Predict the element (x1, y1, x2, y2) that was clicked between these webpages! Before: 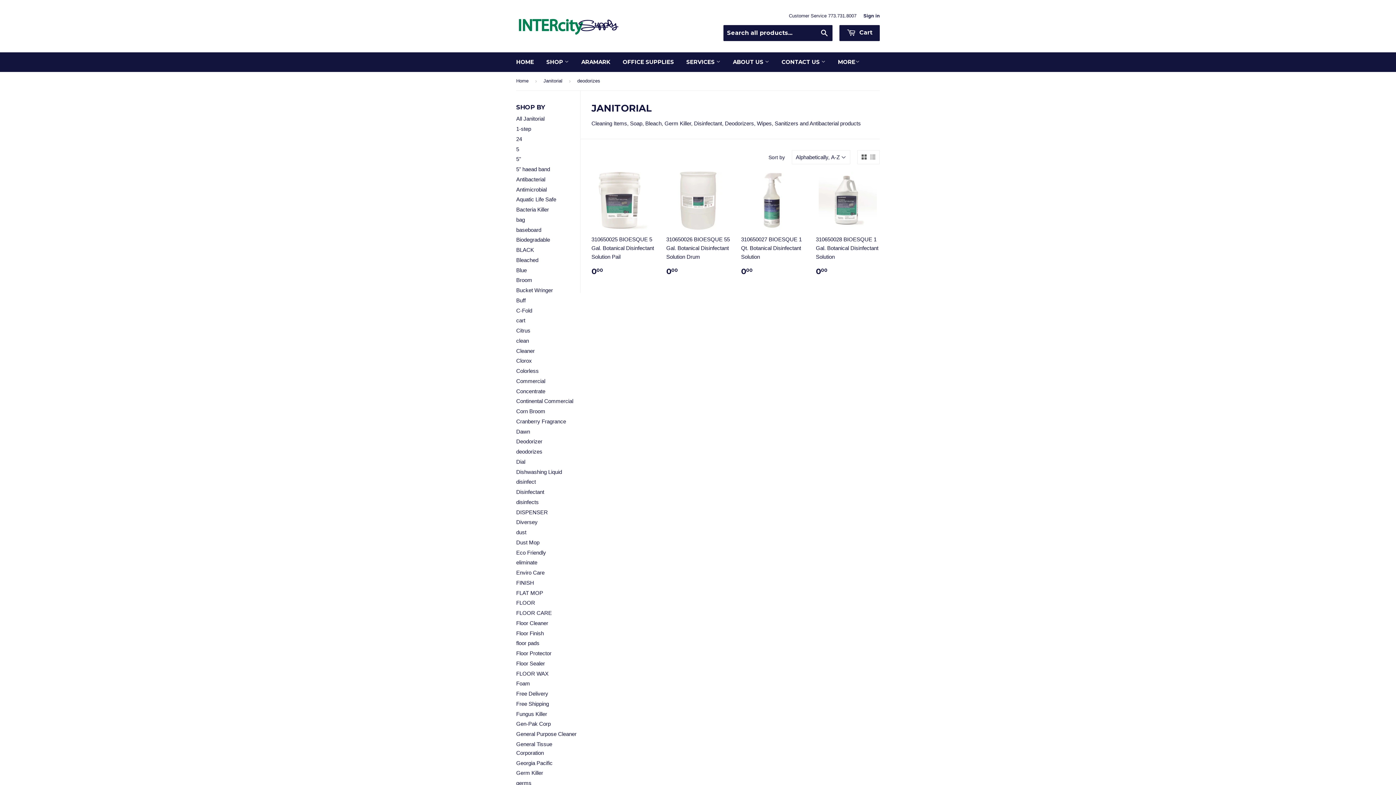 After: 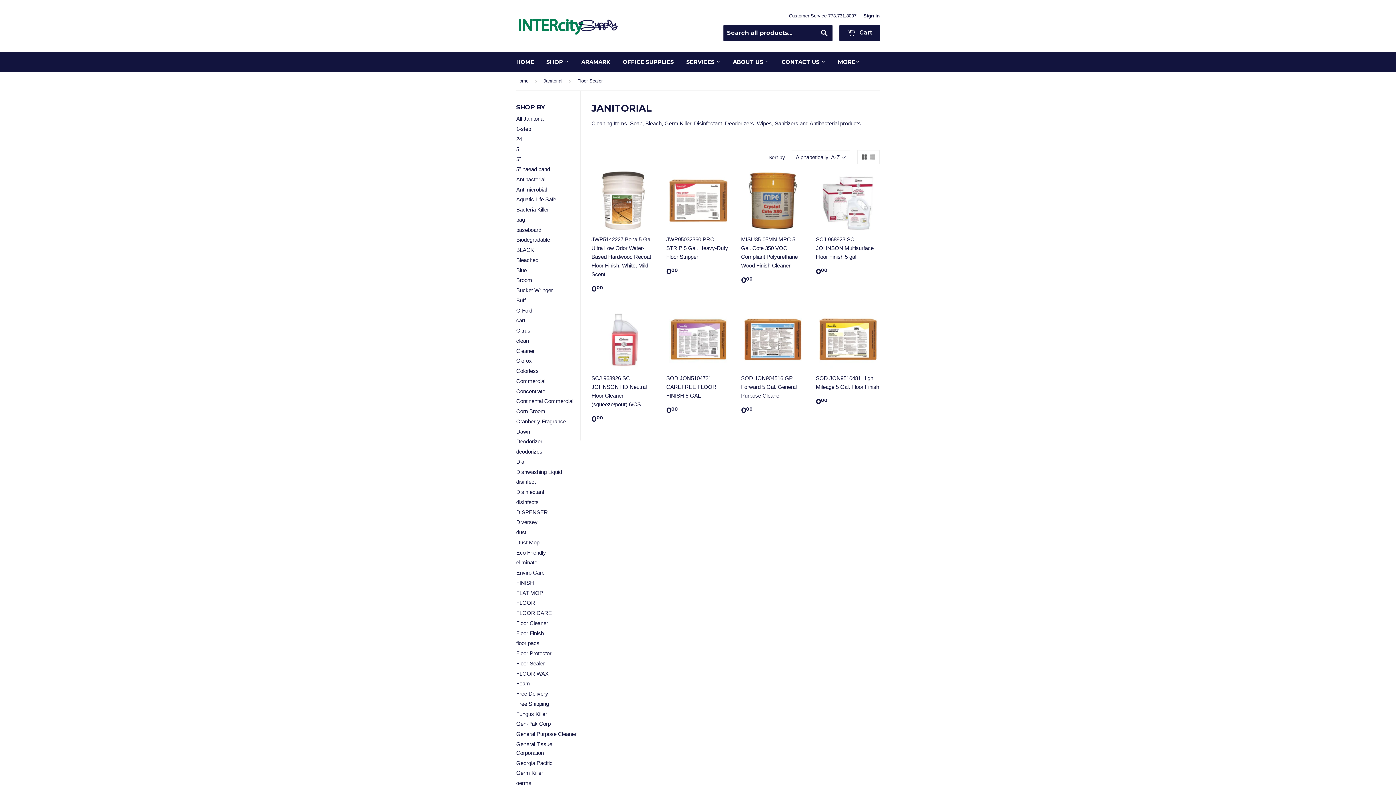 Action: bbox: (516, 660, 545, 666) label: Floor Sealer